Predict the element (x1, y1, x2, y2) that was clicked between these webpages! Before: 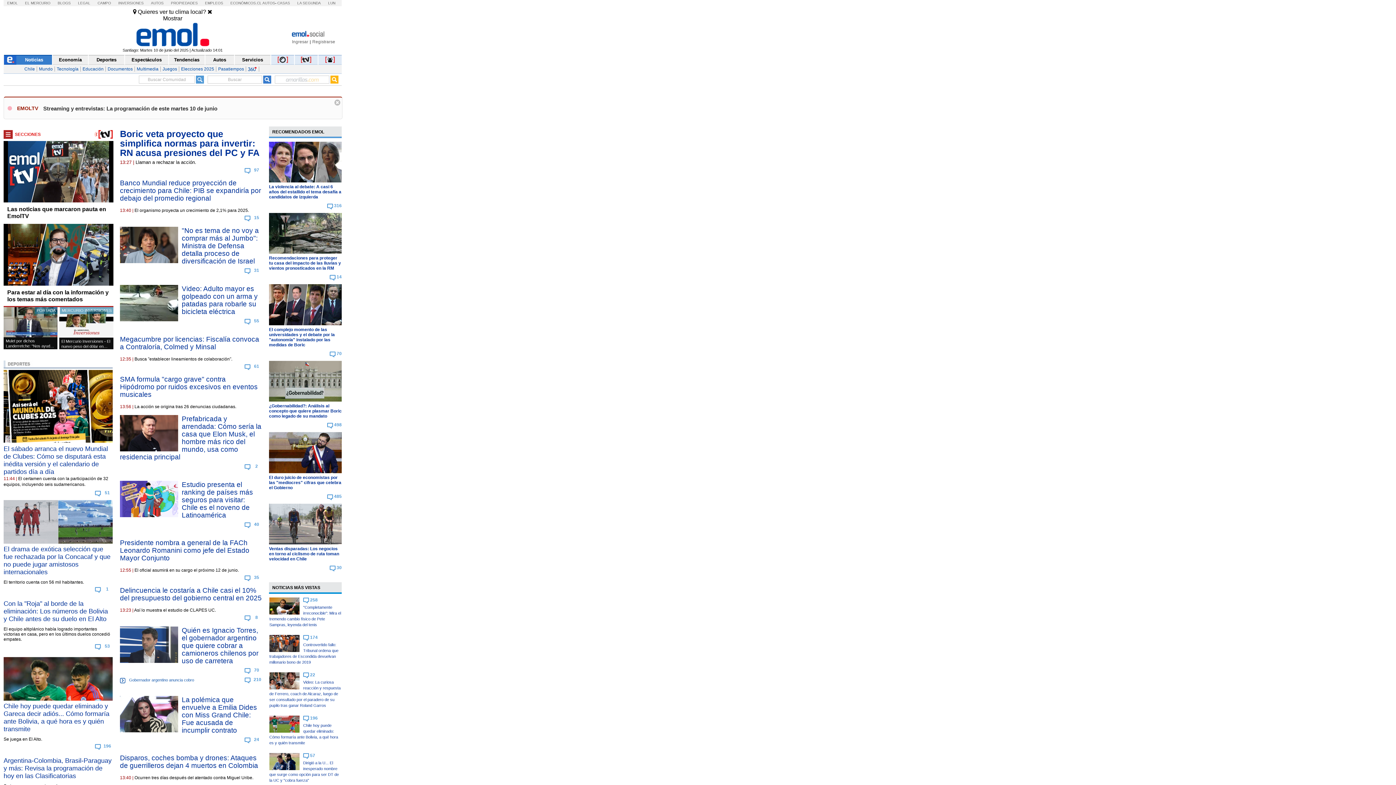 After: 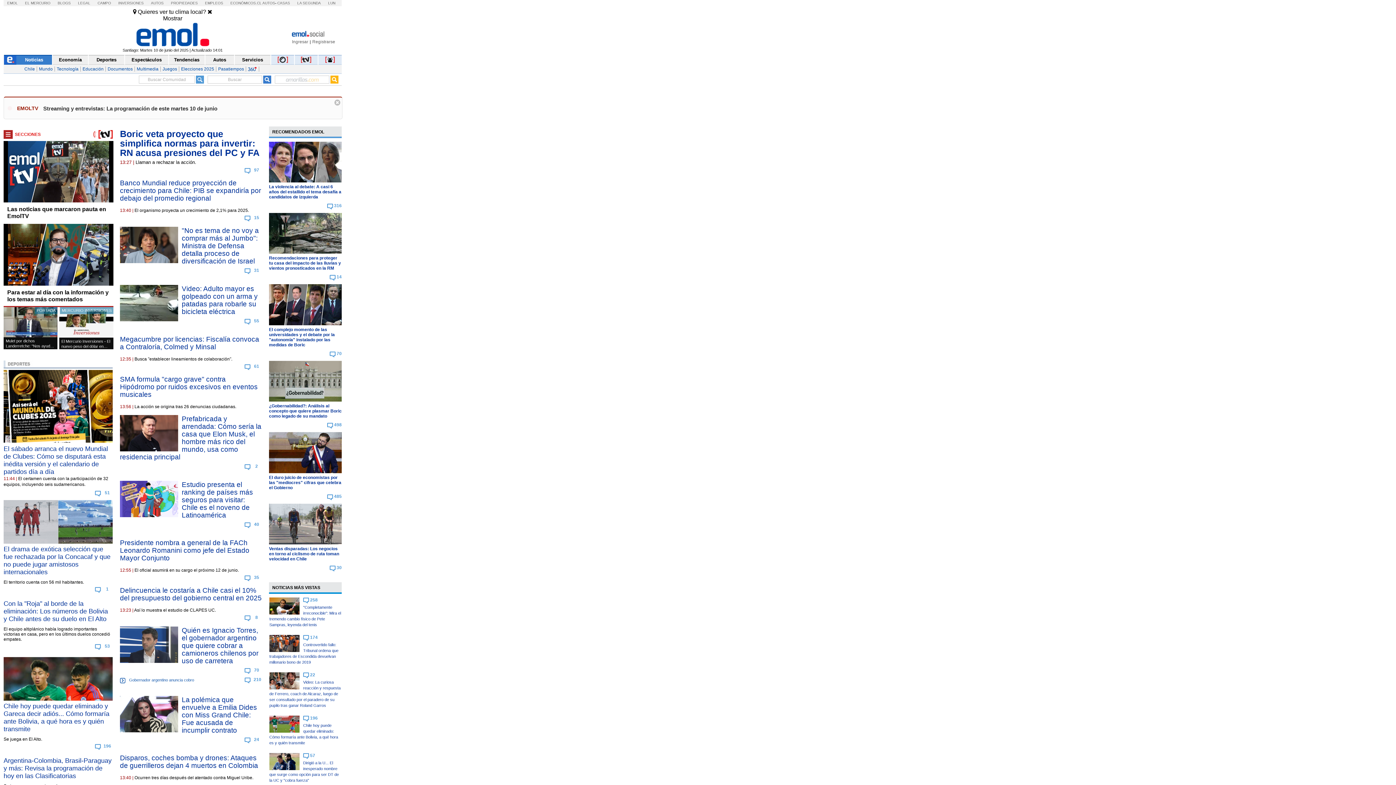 Action: bbox: (16, 55, 51, 64) label: Noticias